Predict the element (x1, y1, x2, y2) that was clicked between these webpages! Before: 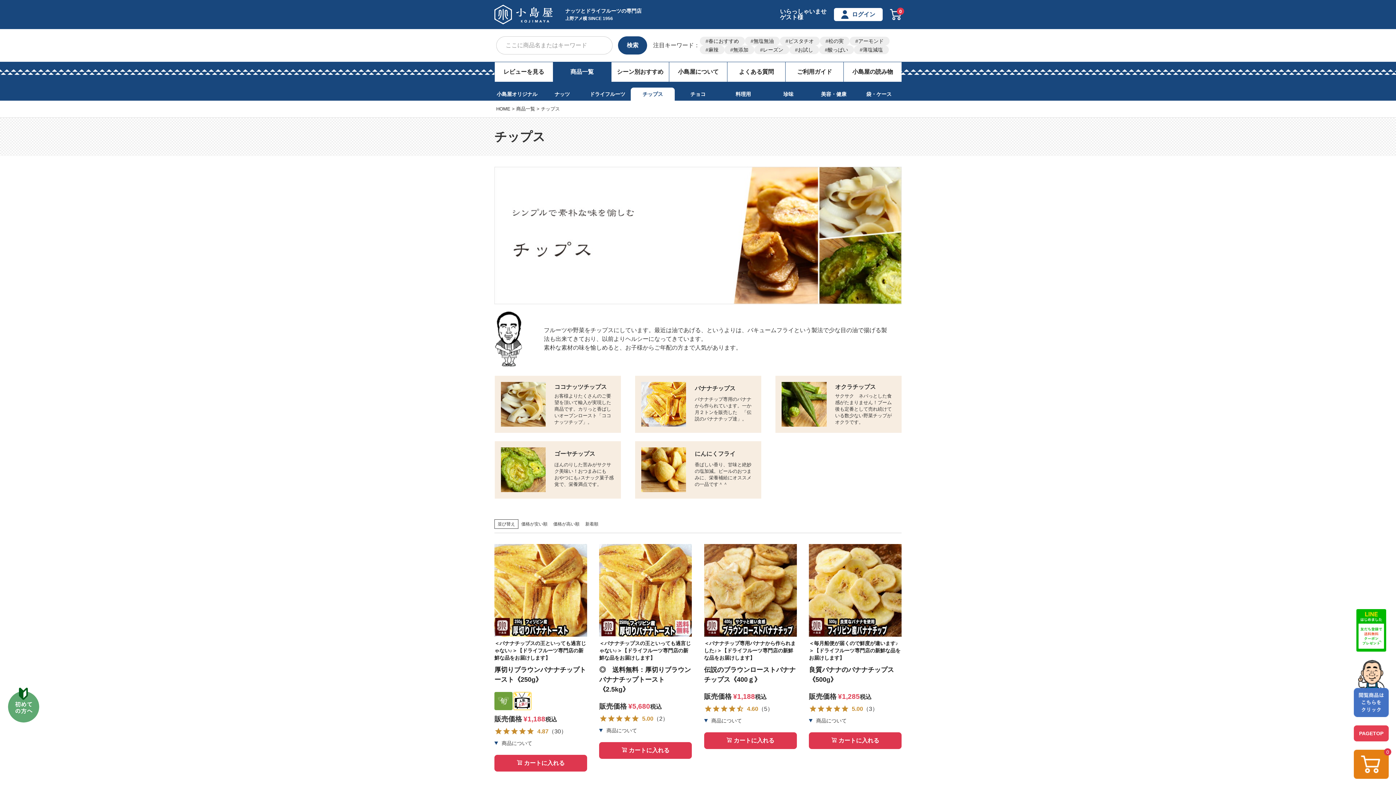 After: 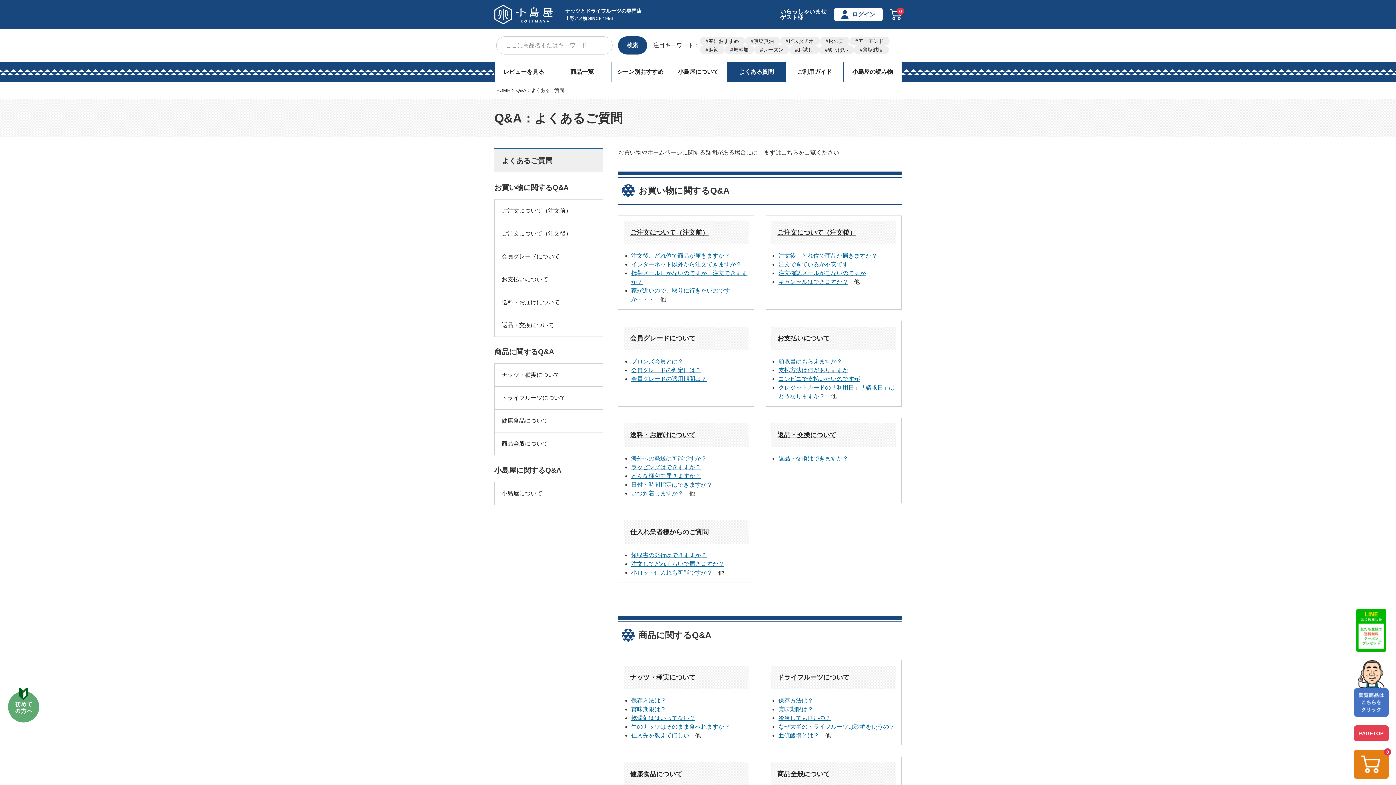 Action: label: よくある質問 bbox: (727, 62, 785, 81)